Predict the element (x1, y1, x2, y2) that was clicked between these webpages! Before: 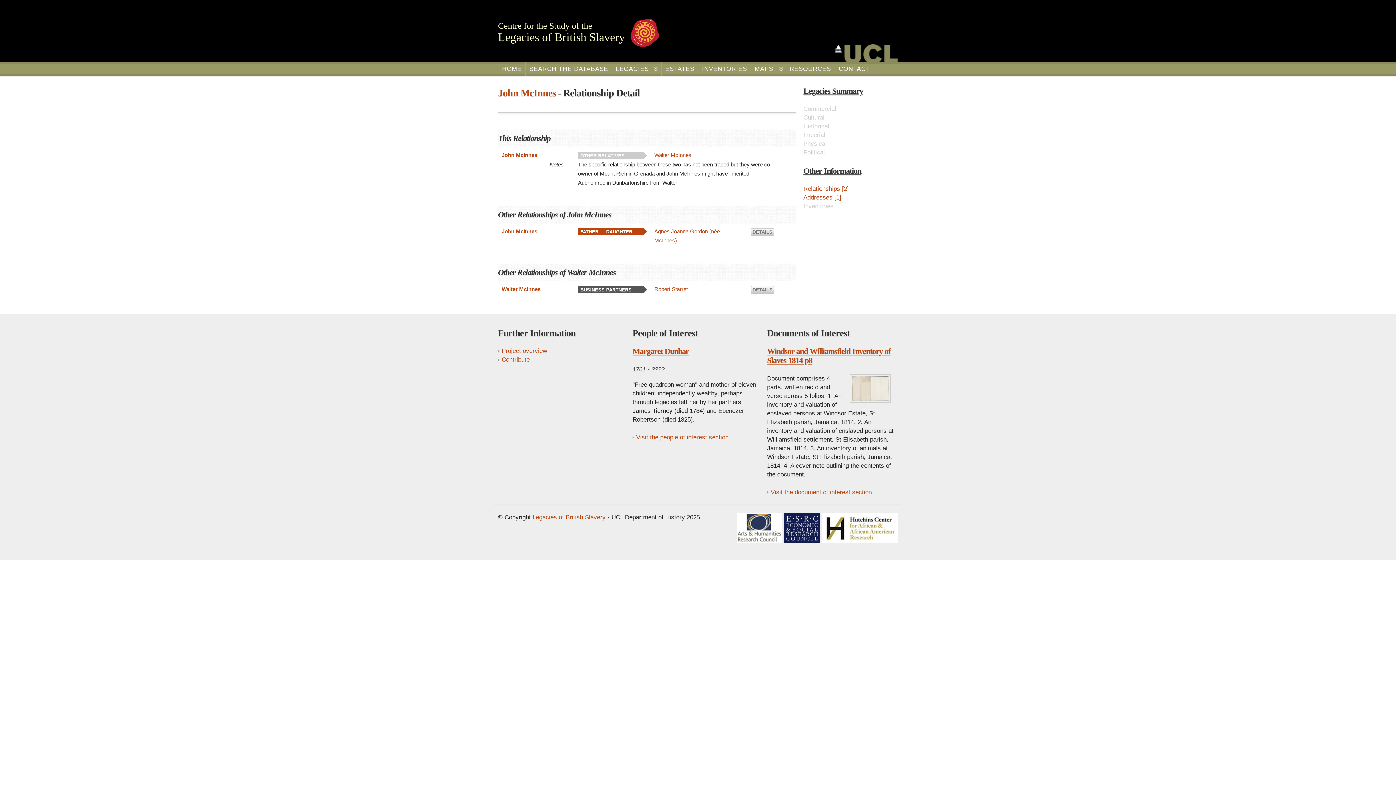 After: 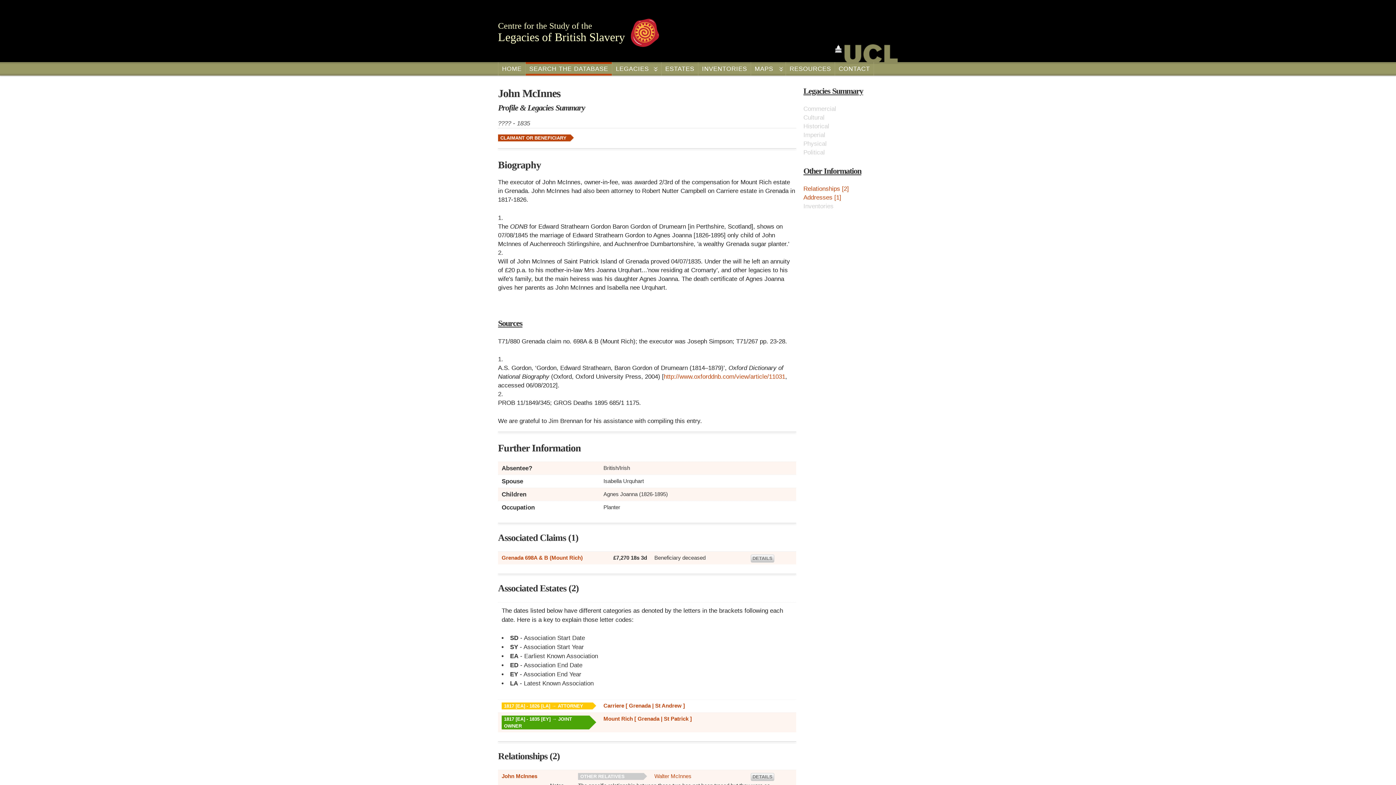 Action: label: John McInnes bbox: (498, 87, 556, 98)